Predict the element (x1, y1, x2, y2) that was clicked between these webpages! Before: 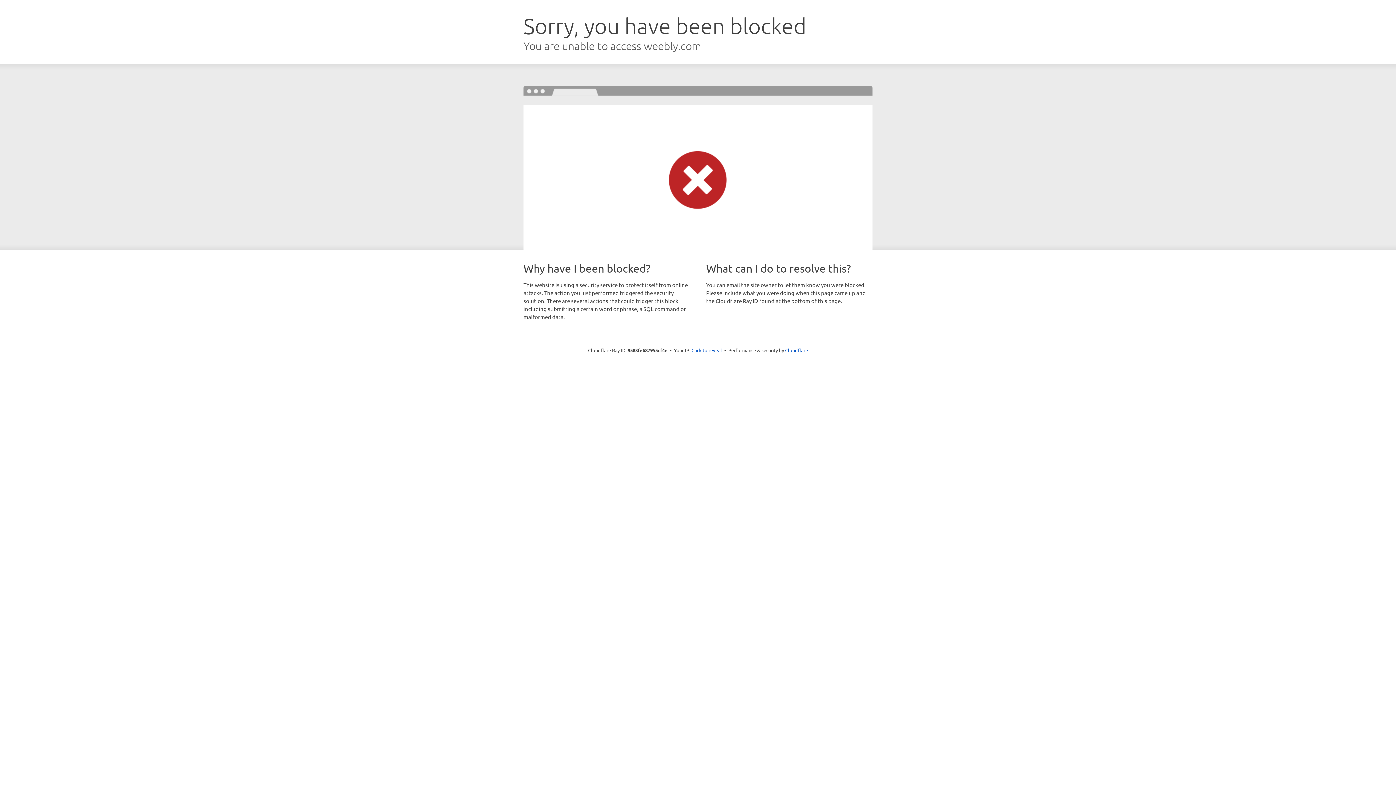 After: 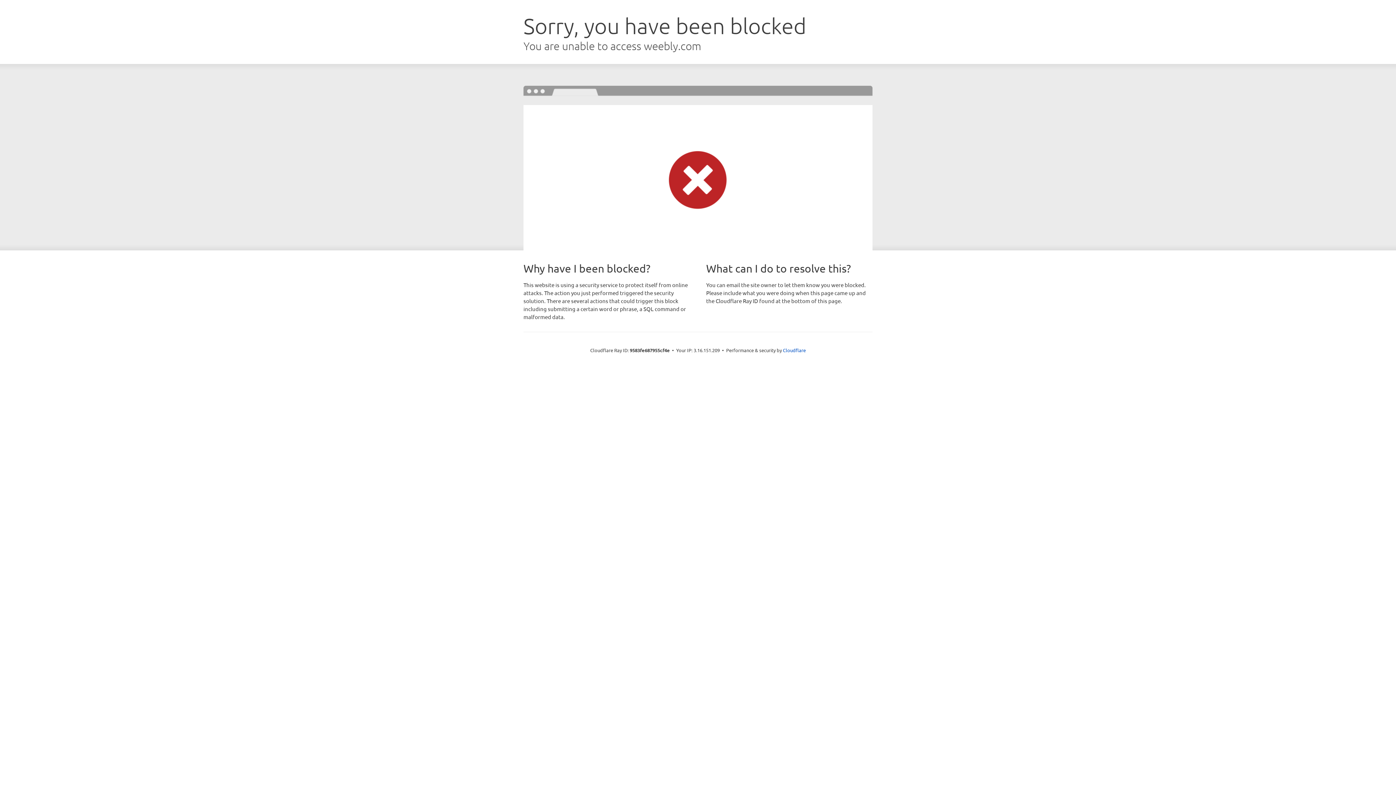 Action: bbox: (691, 346, 722, 353) label: Click to reveal